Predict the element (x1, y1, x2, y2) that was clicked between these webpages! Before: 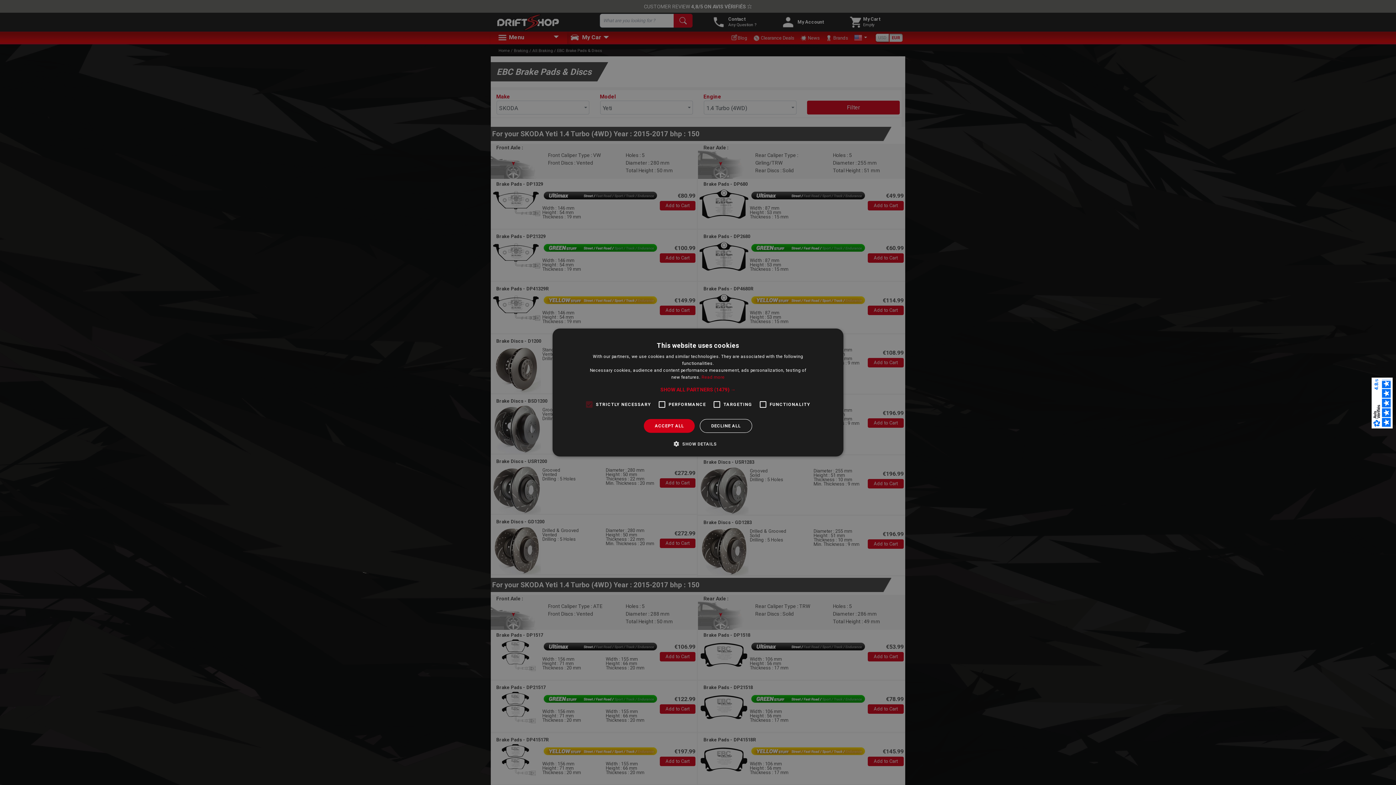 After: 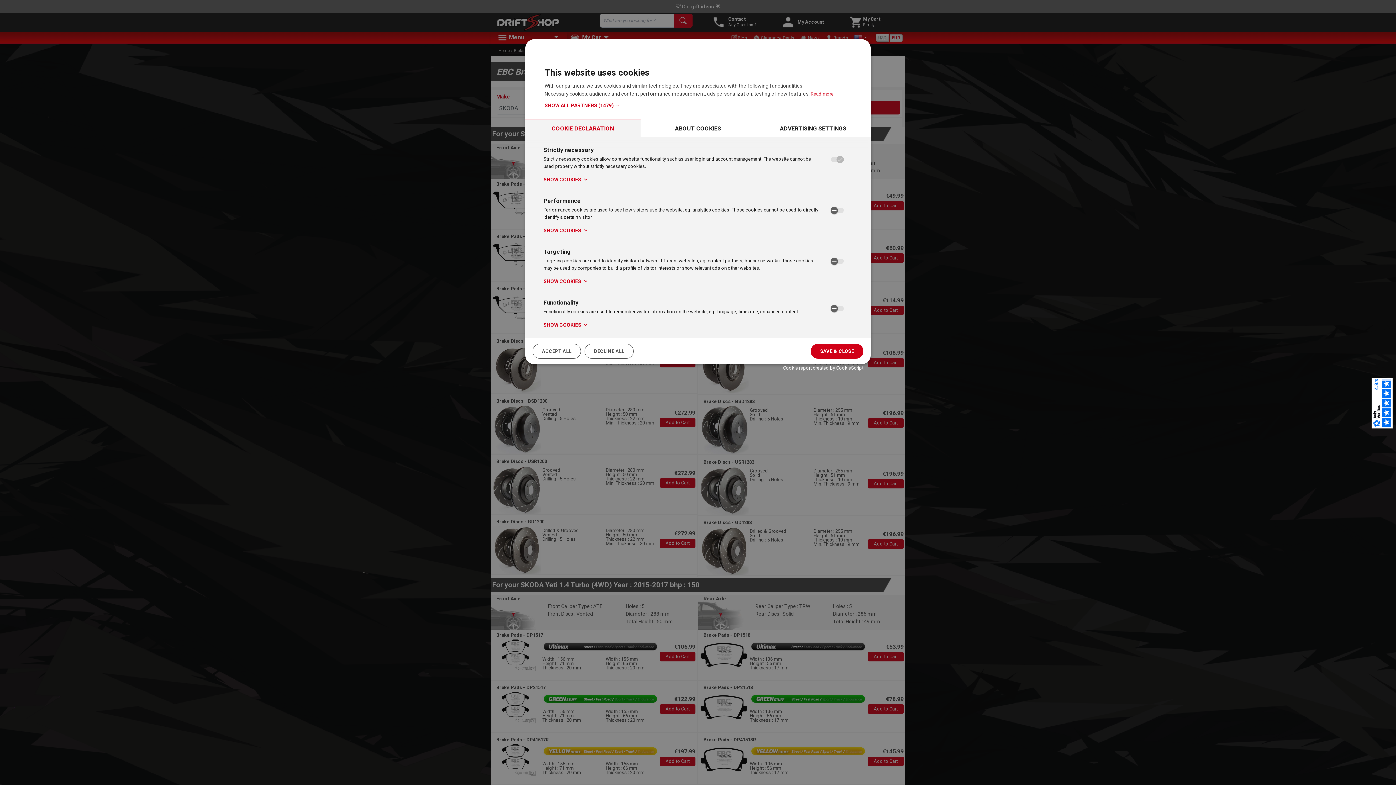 Action: bbox: (679, 440, 716, 447) label:  SHOW DETAILS